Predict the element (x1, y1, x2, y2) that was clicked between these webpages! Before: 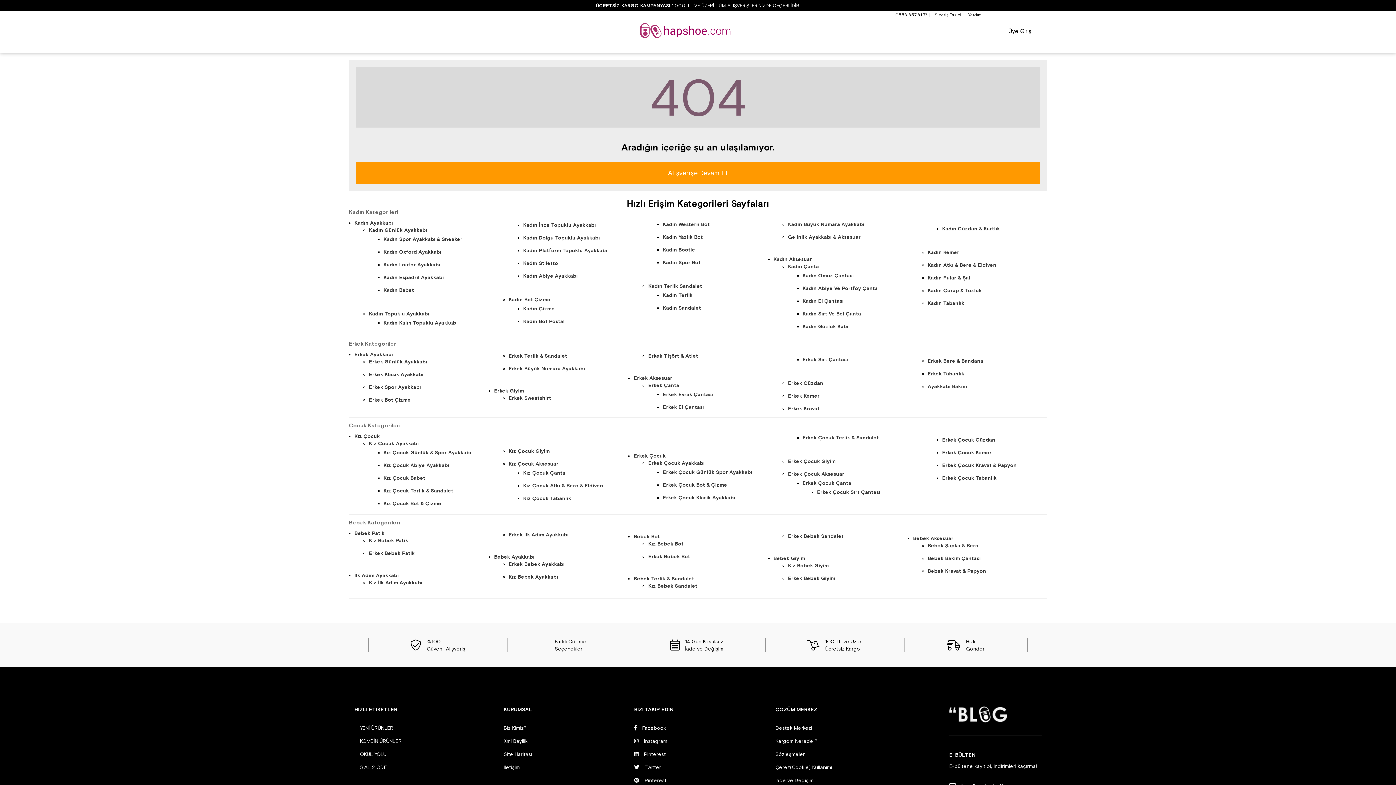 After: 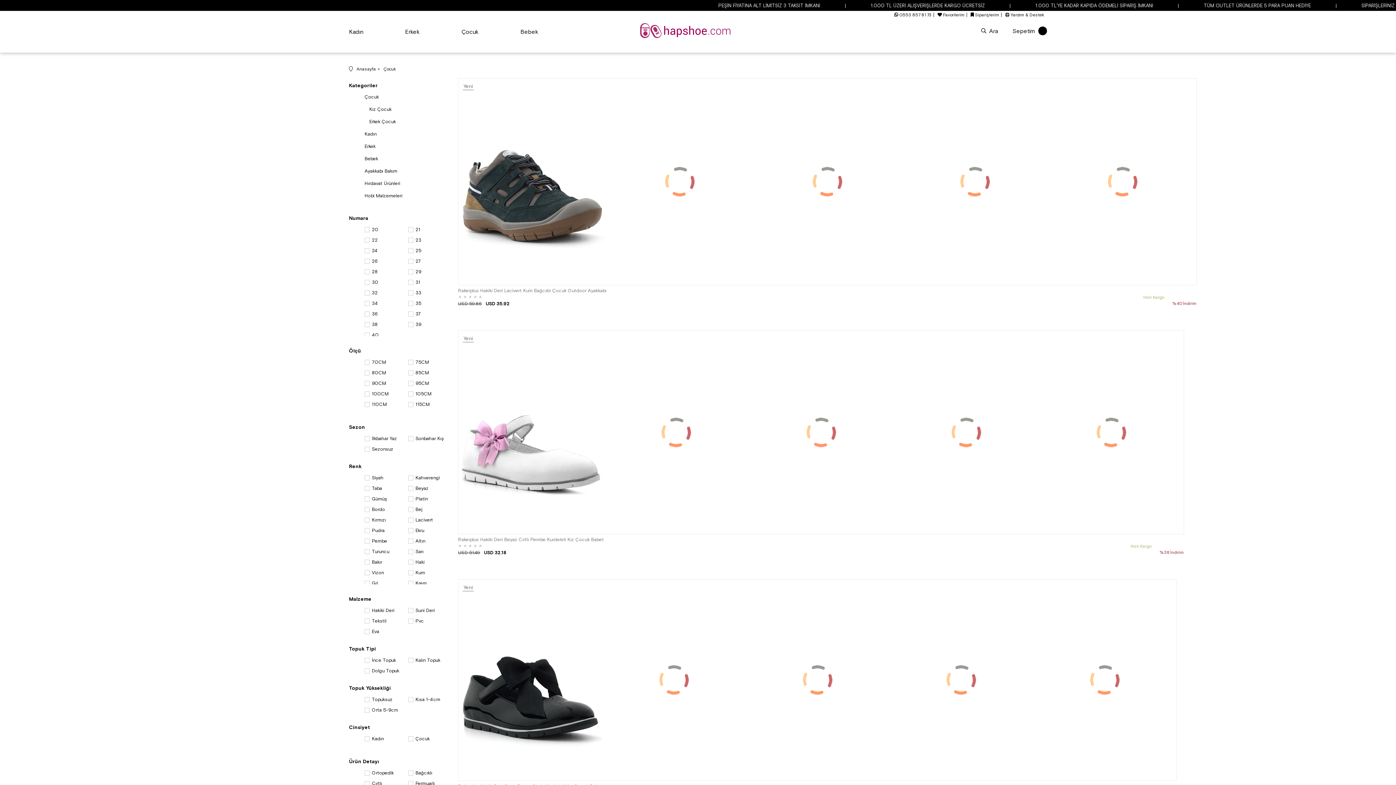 Action: bbox: (349, 422, 400, 428) label: Çocuk Kategorileri